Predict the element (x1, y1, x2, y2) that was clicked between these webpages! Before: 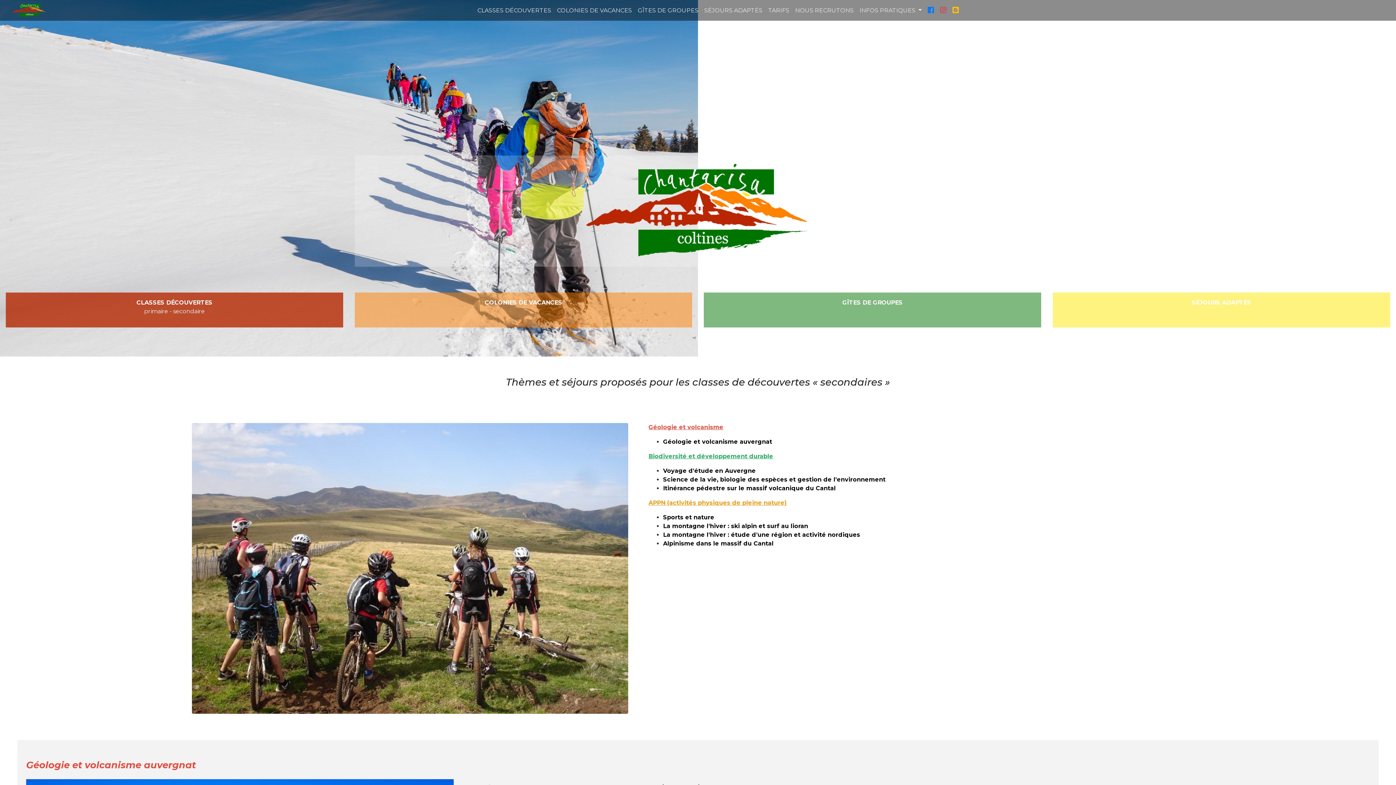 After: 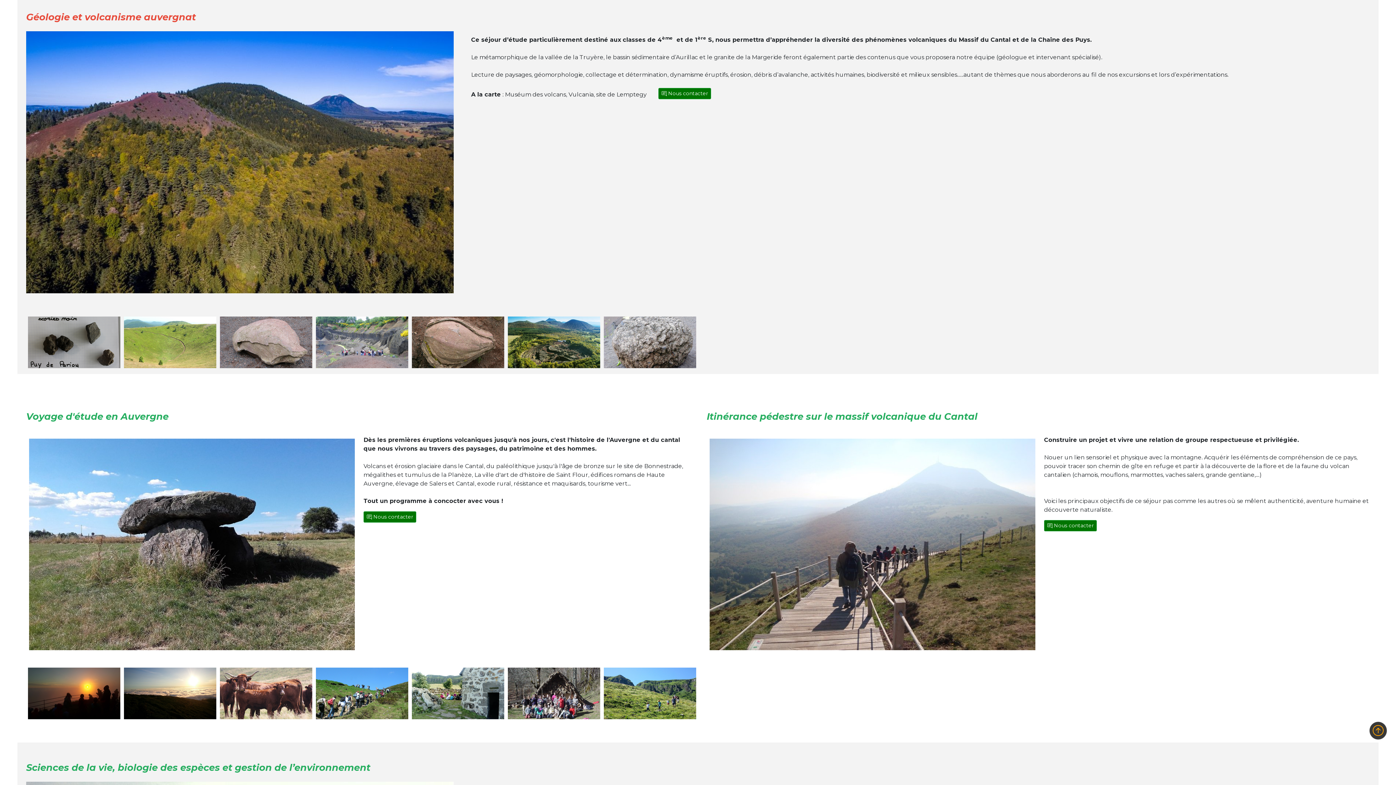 Action: label: Géologie et volcanisme auvergnat bbox: (663, 438, 772, 445)